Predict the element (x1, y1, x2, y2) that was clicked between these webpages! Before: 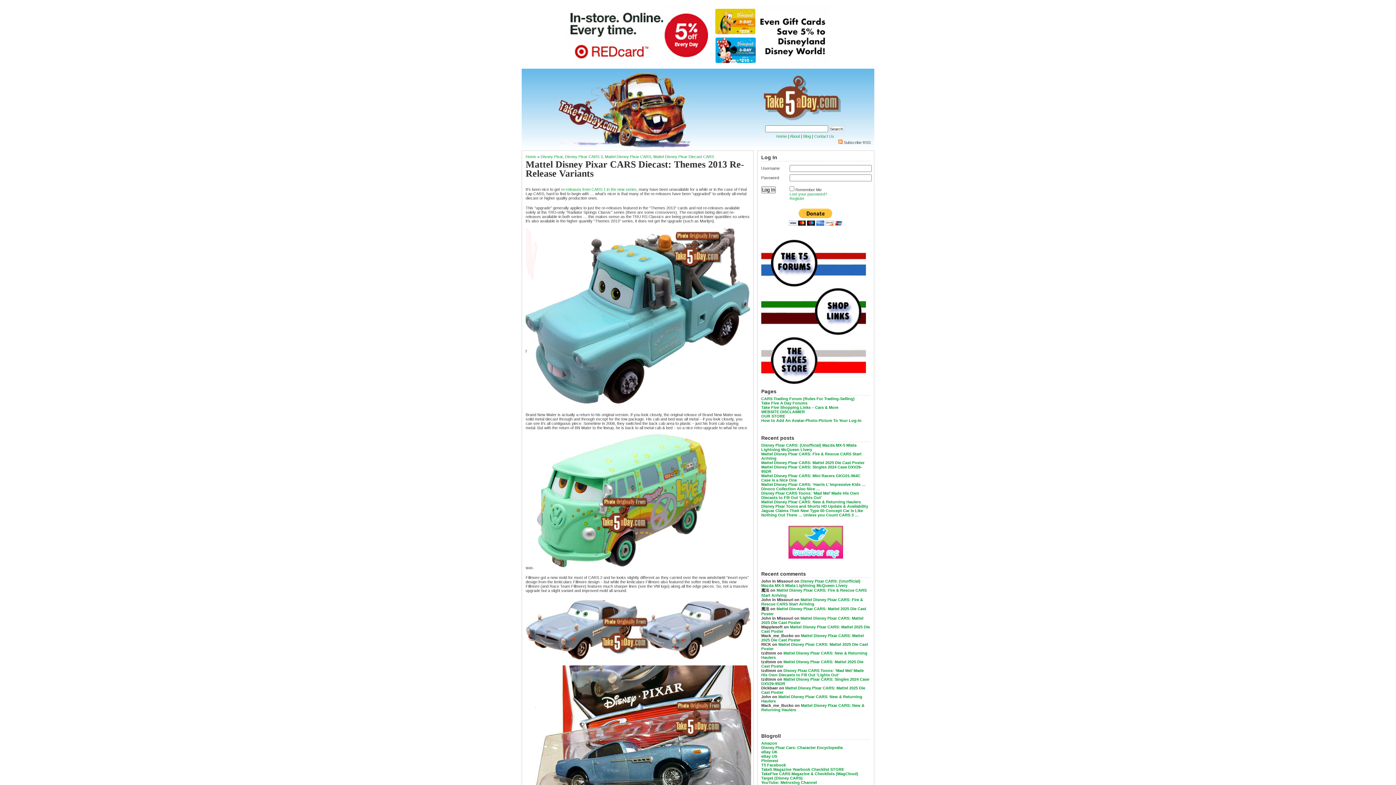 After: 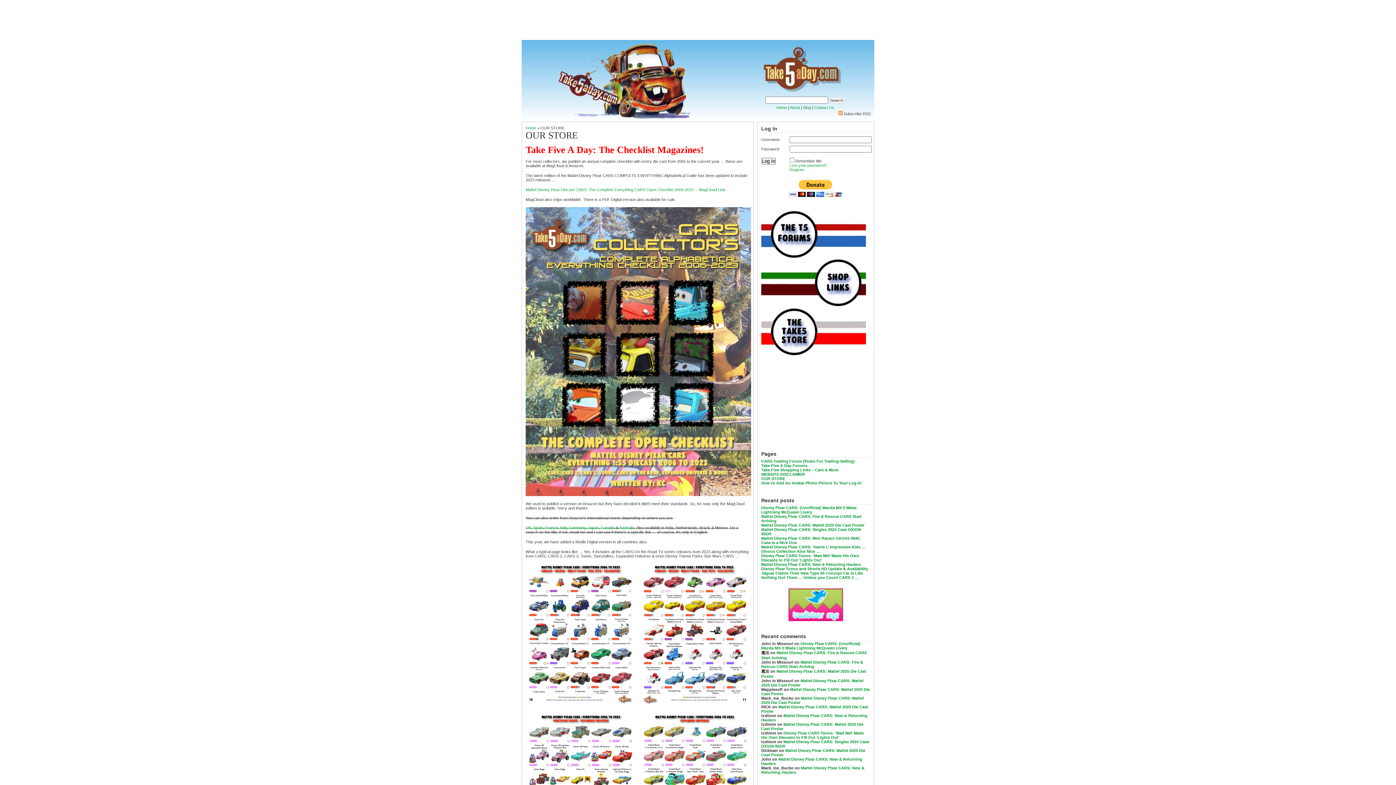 Action: bbox: (761, 414, 785, 418) label: OUR STORE